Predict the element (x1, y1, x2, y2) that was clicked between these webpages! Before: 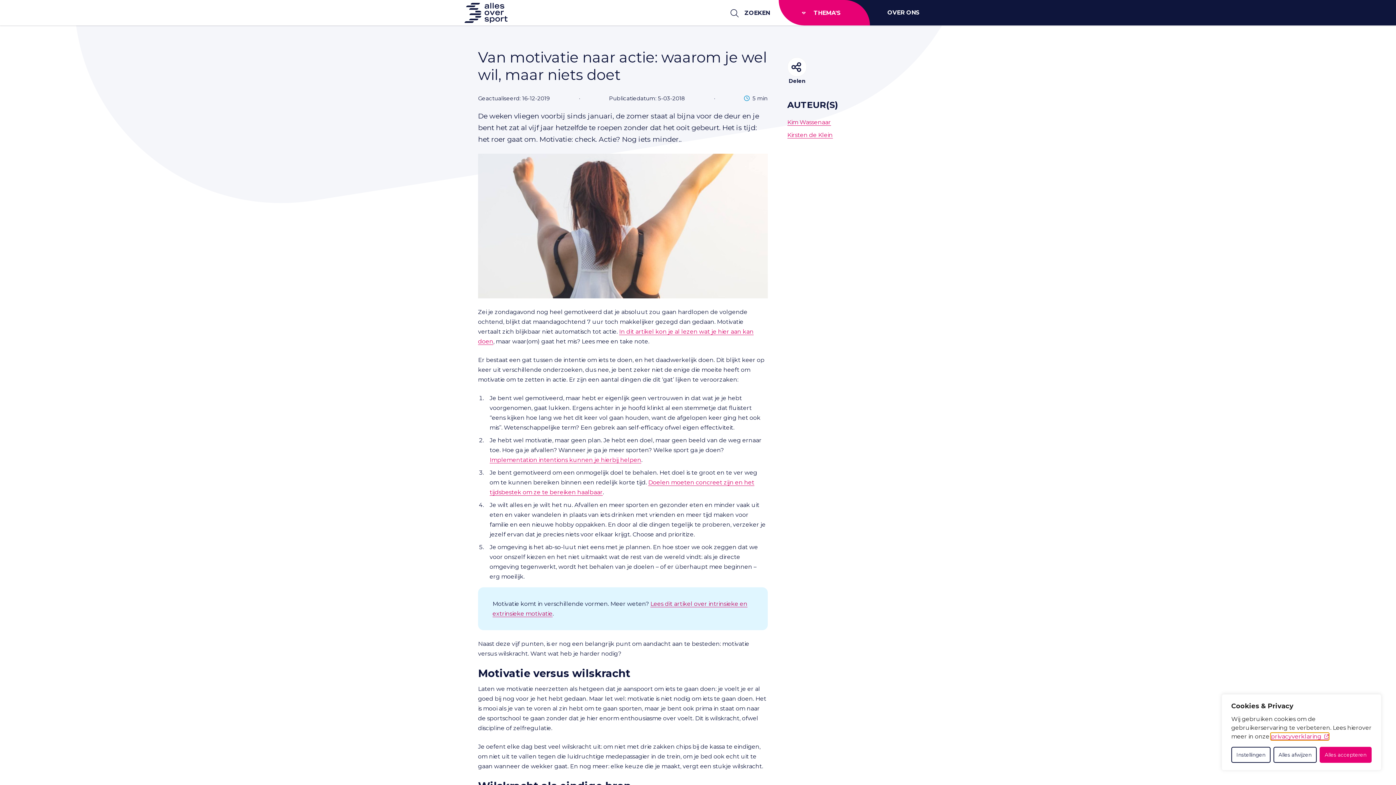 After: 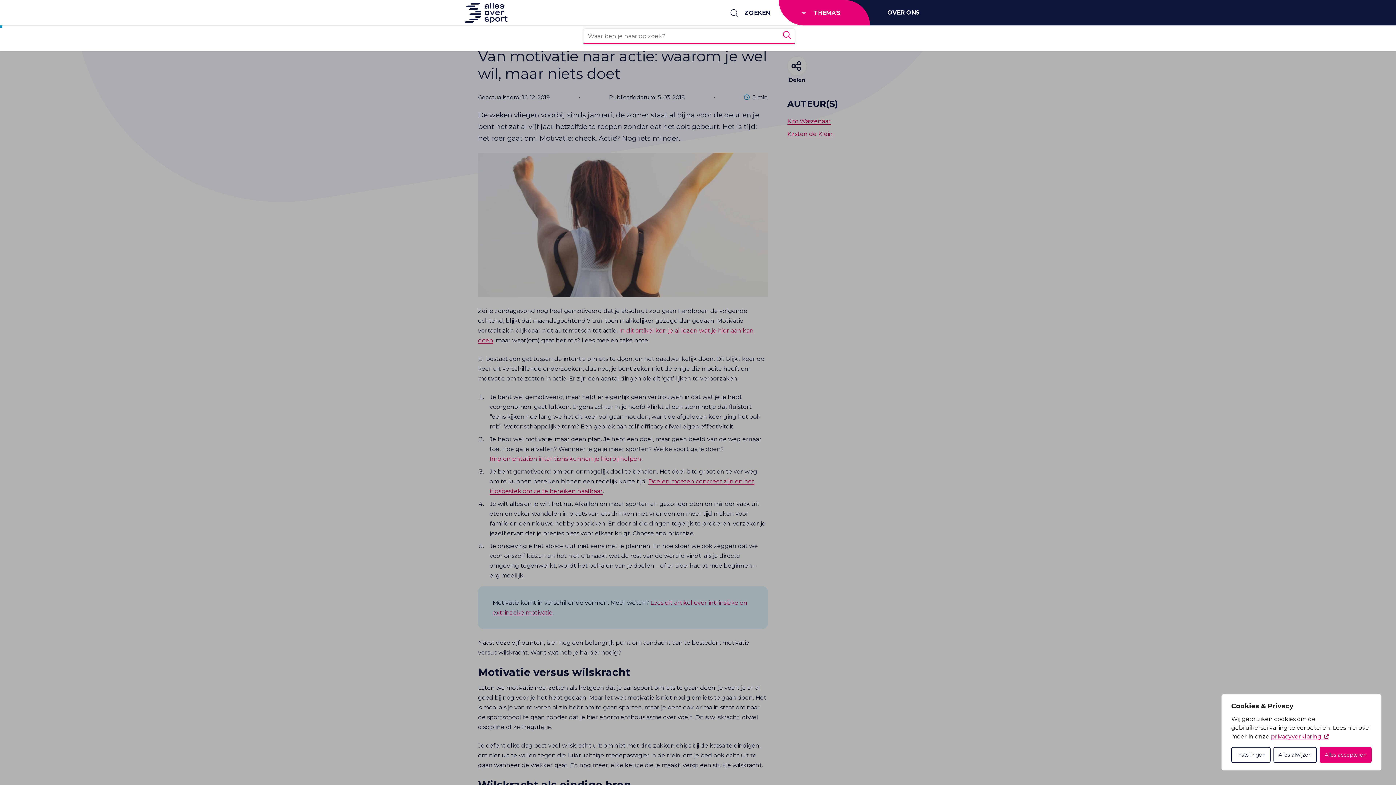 Action: bbox: (744, 0, 770, 25) label: Zoeken